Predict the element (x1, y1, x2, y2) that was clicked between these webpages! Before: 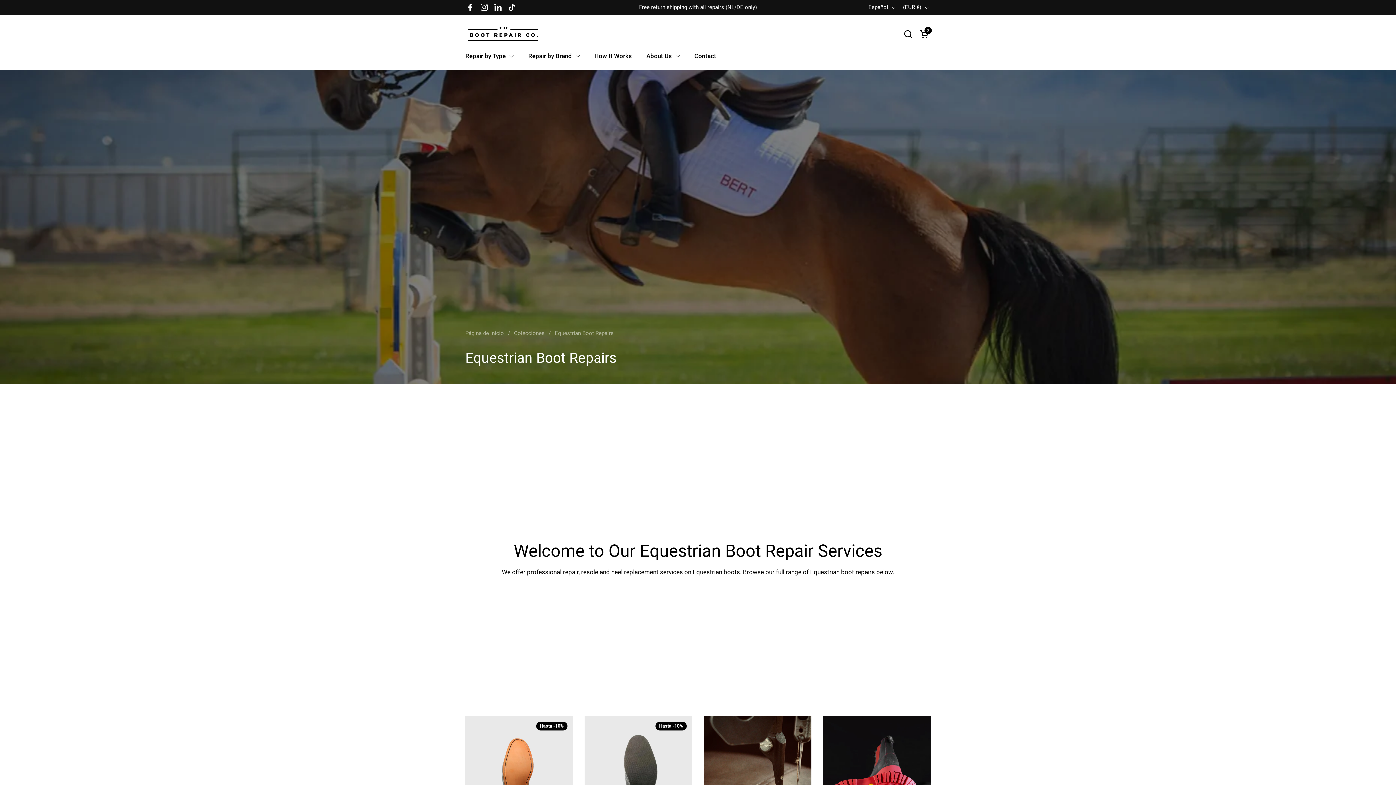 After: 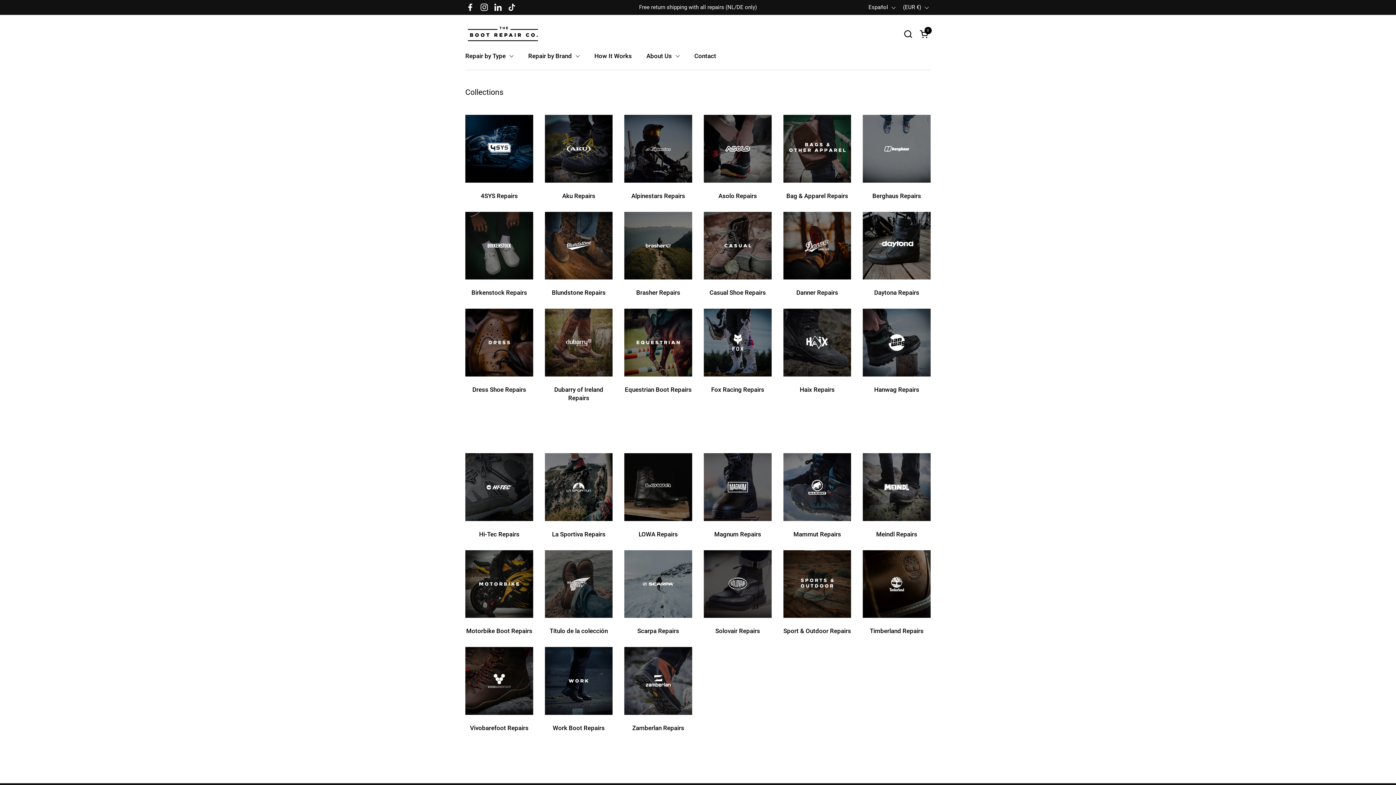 Action: bbox: (514, 330, 544, 337) label: Colecciones